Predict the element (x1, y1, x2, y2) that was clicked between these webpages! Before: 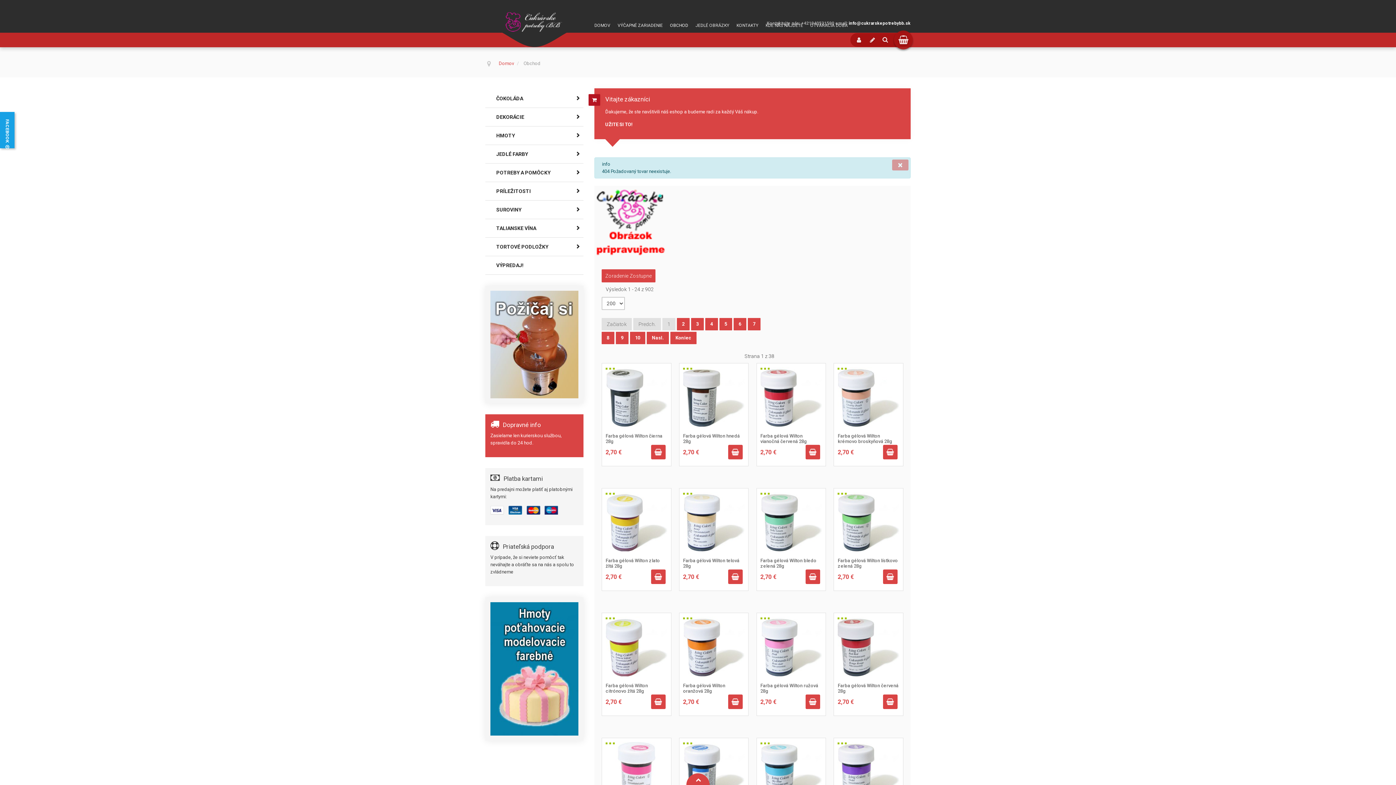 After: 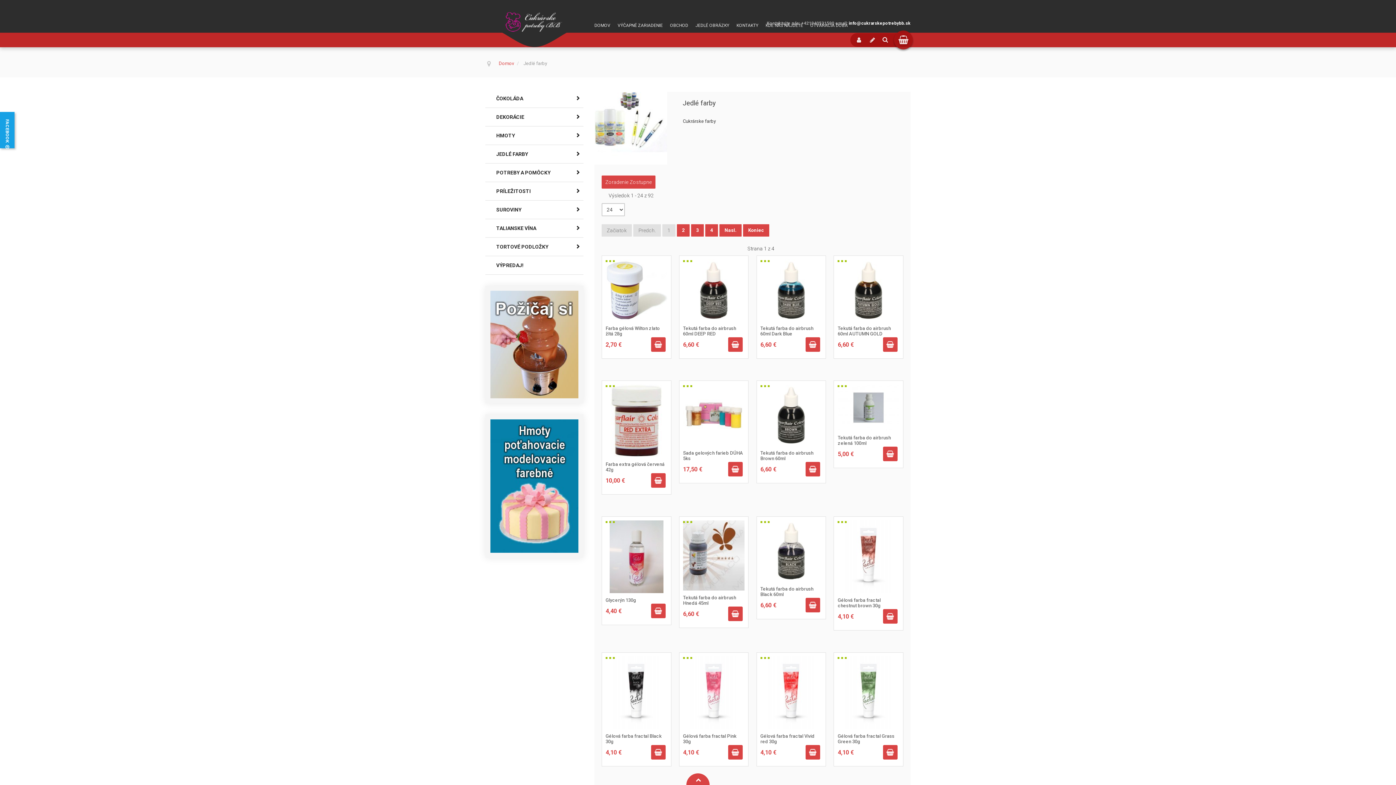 Action: label: JEDLÉ FARBY bbox: (485, 145, 583, 163)